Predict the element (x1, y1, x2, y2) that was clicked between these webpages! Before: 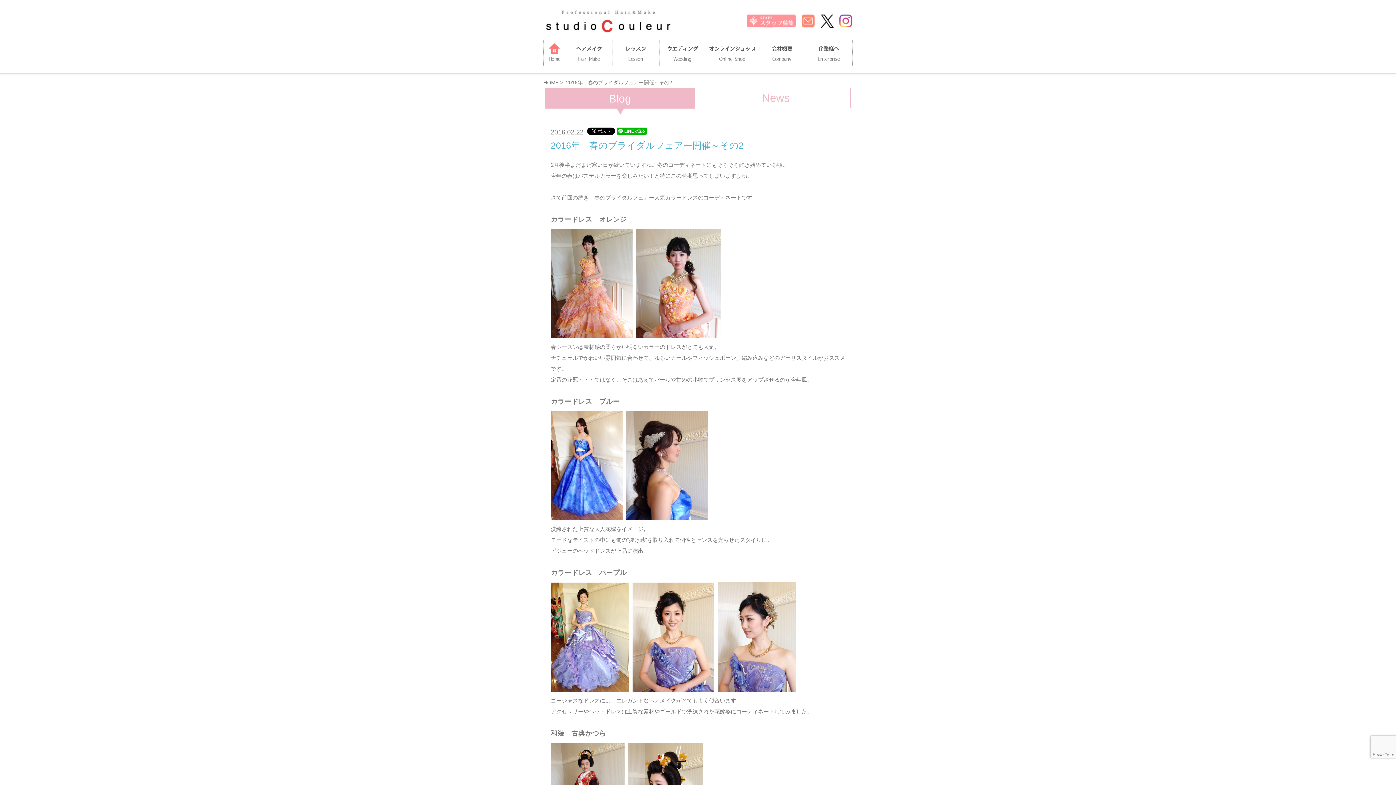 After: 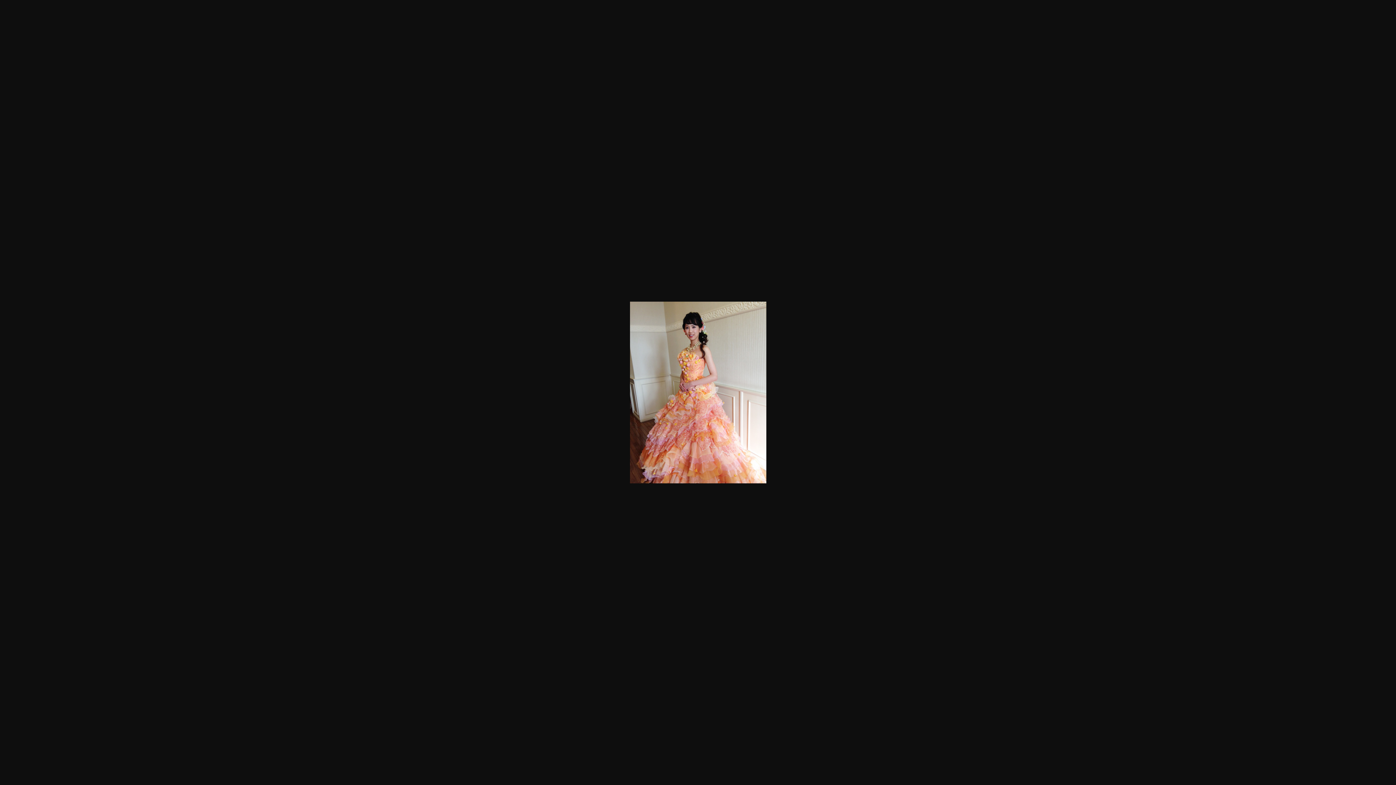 Action: bbox: (550, 333, 636, 339)